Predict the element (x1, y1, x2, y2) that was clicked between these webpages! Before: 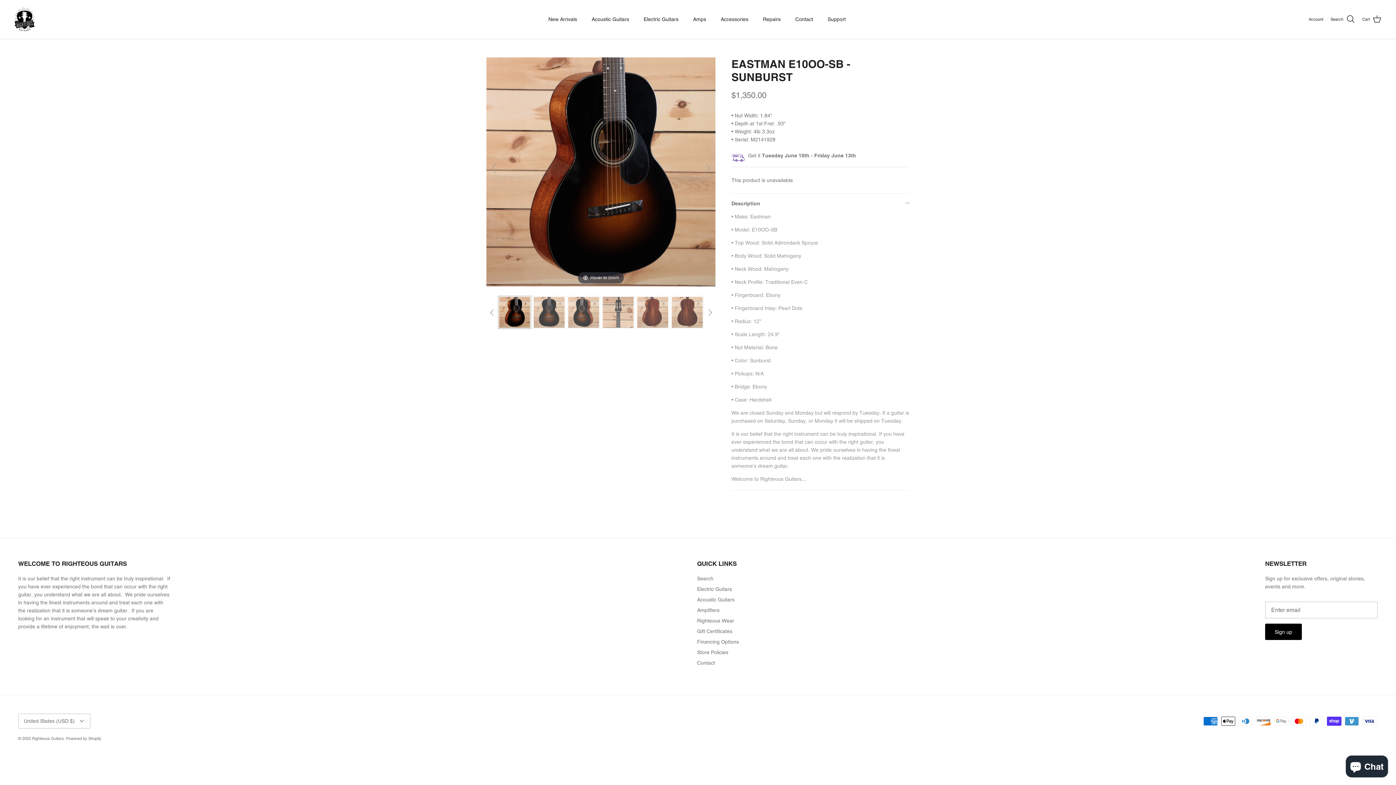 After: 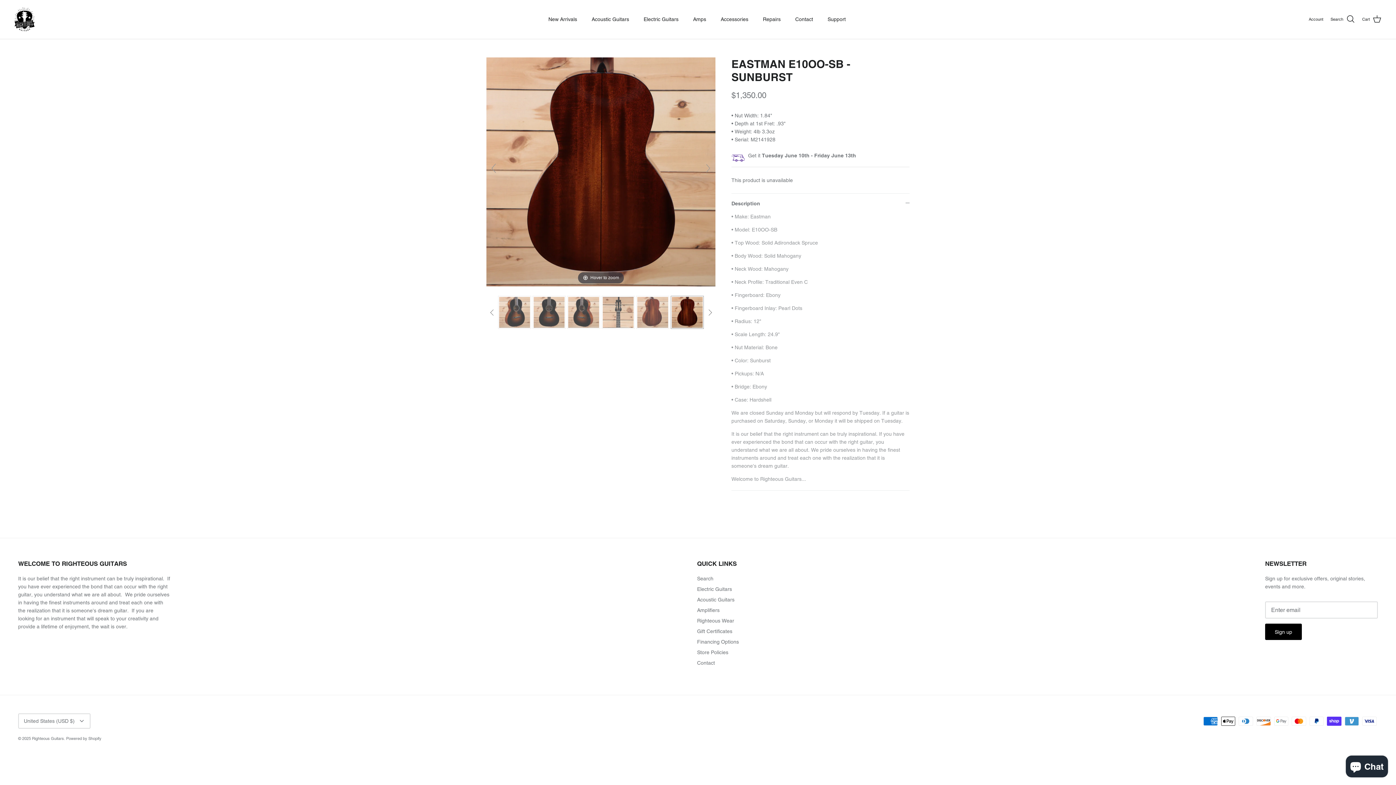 Action: bbox: (670, 290, 704, 334)